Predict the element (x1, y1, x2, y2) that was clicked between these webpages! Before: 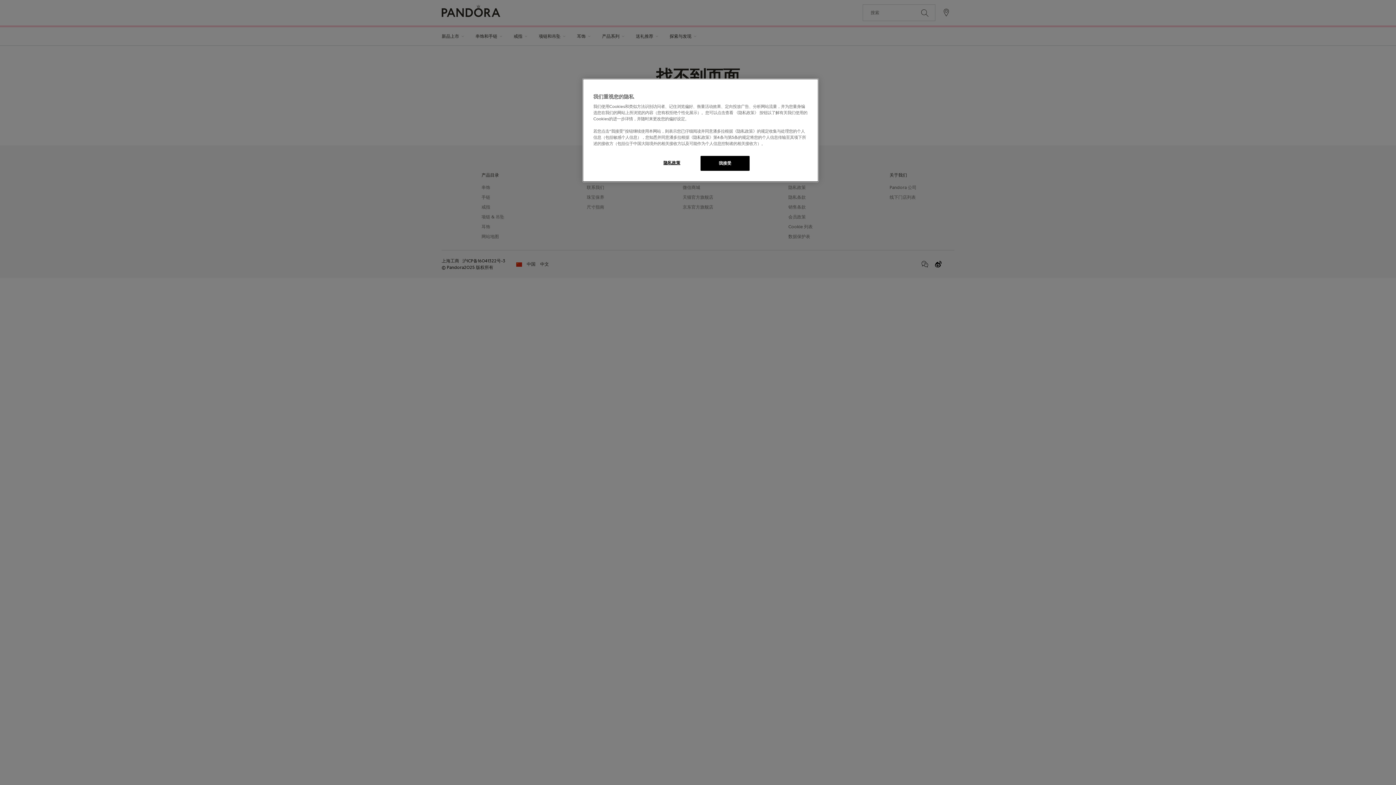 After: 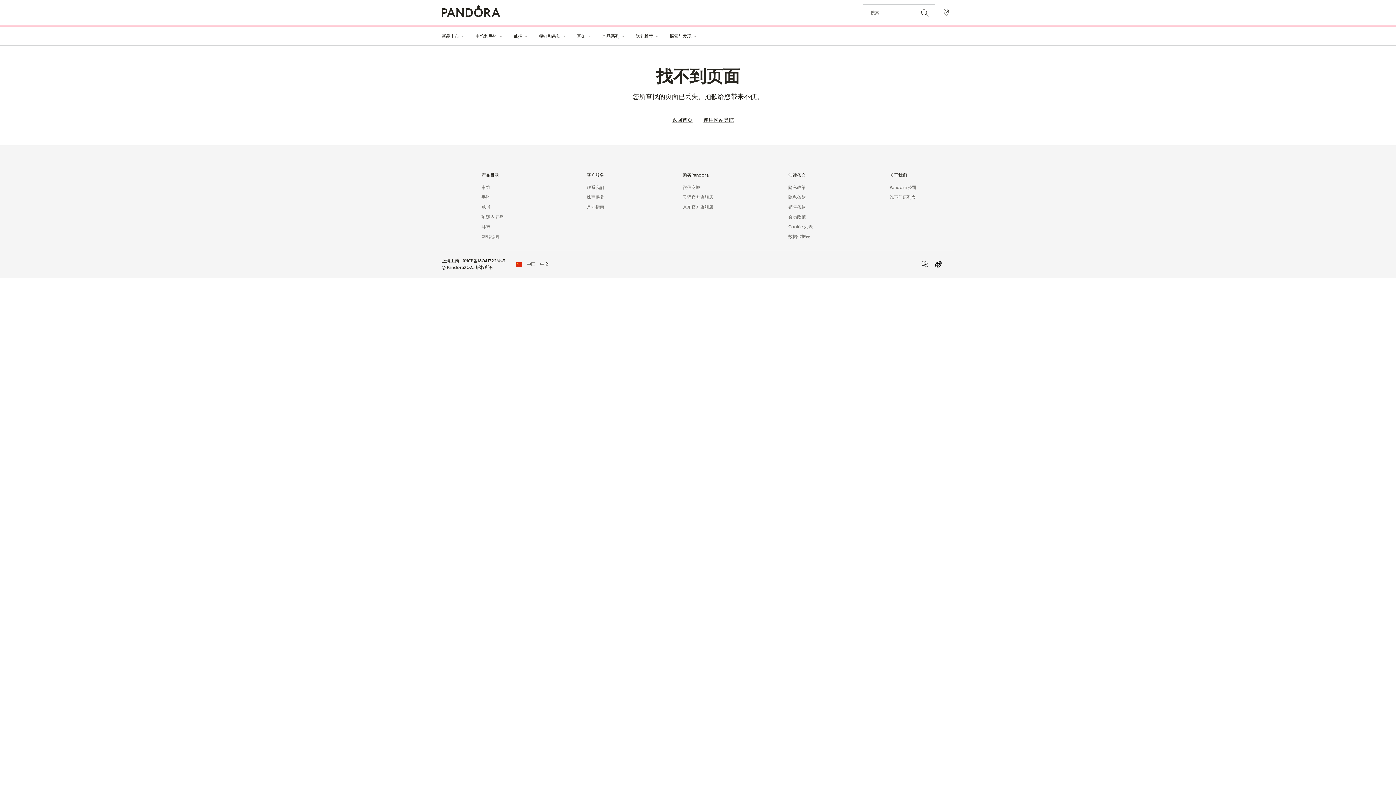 Action: bbox: (700, 156, 749, 170) label: 我接受